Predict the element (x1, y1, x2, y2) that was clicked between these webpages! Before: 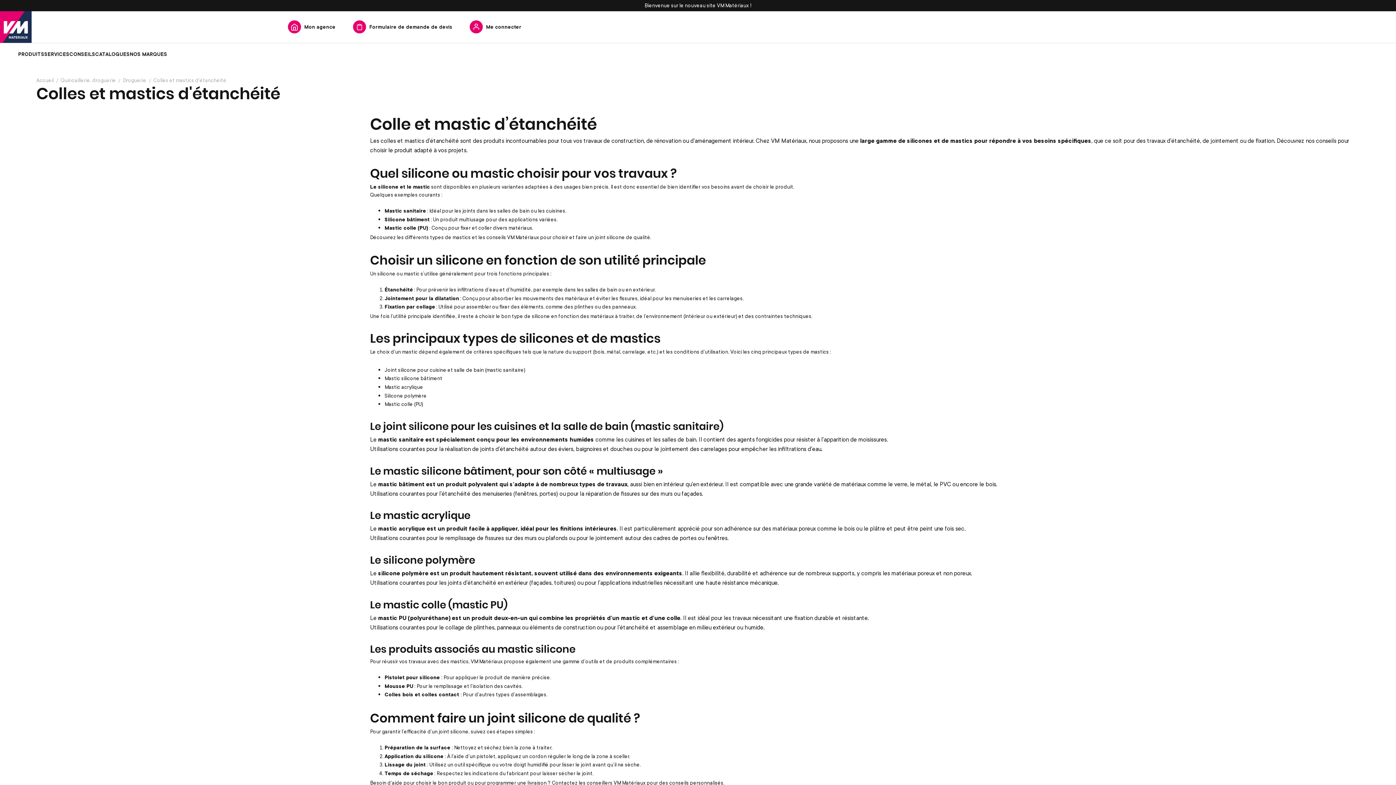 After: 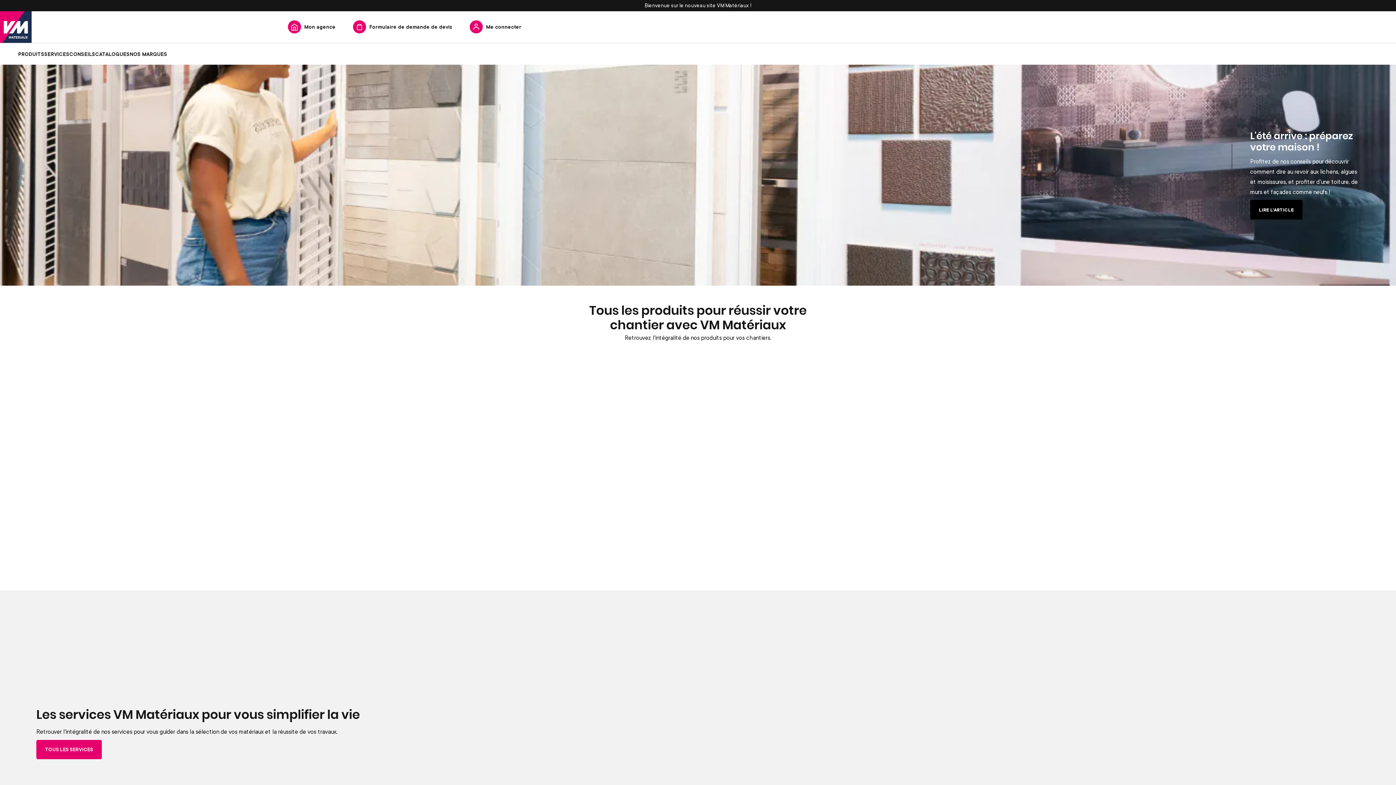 Action: label: store logo bbox: (0, 11, 31, 42)